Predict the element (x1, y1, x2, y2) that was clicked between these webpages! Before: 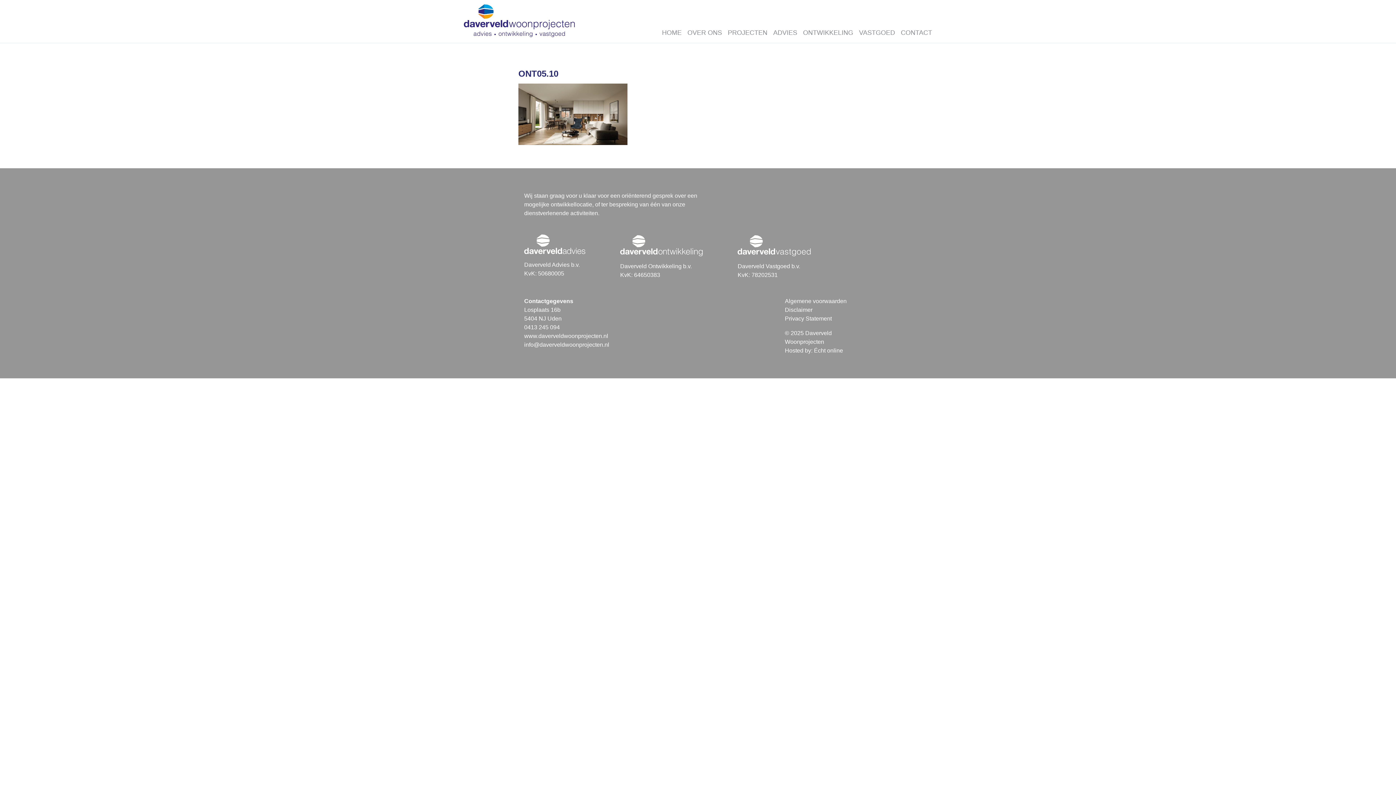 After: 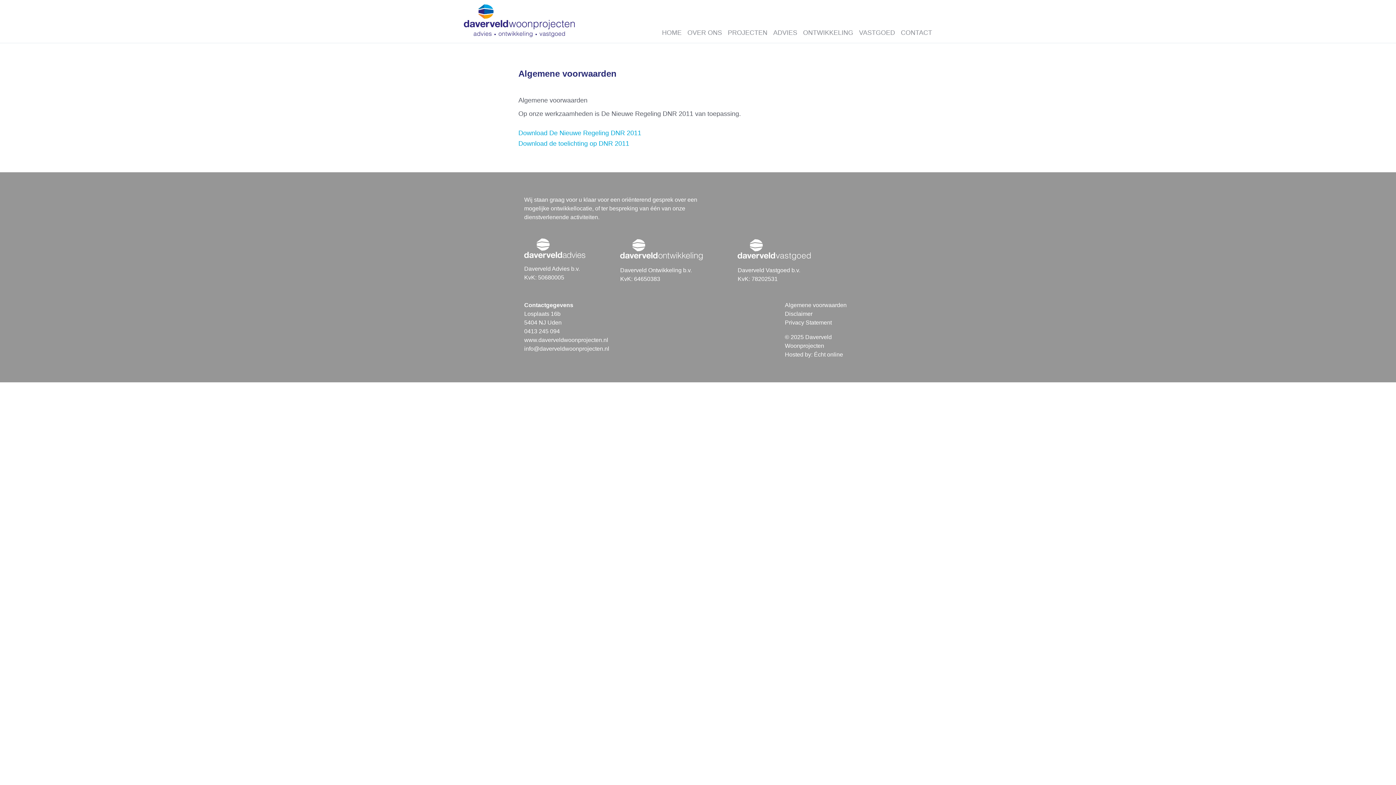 Action: label: Algemene voorwaarden bbox: (785, 298, 846, 304)